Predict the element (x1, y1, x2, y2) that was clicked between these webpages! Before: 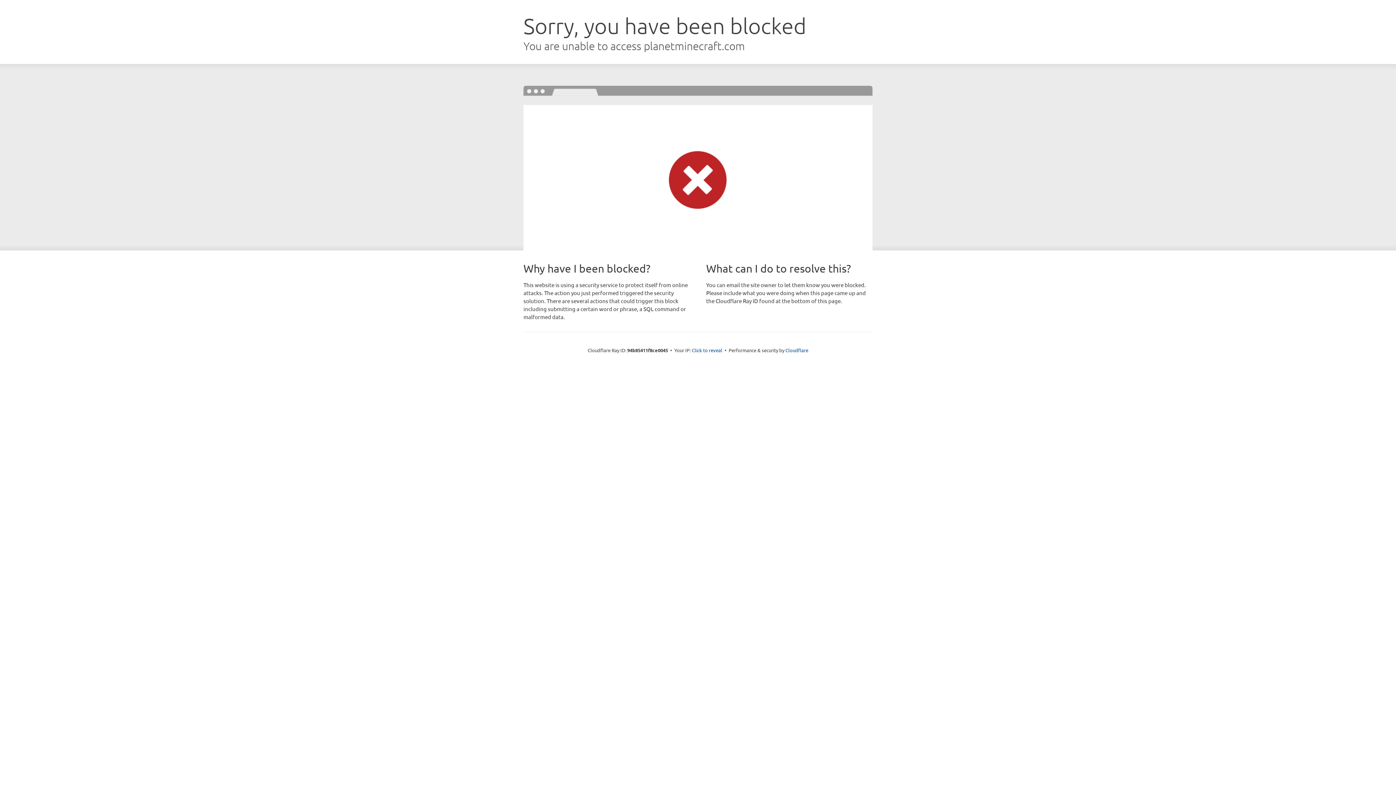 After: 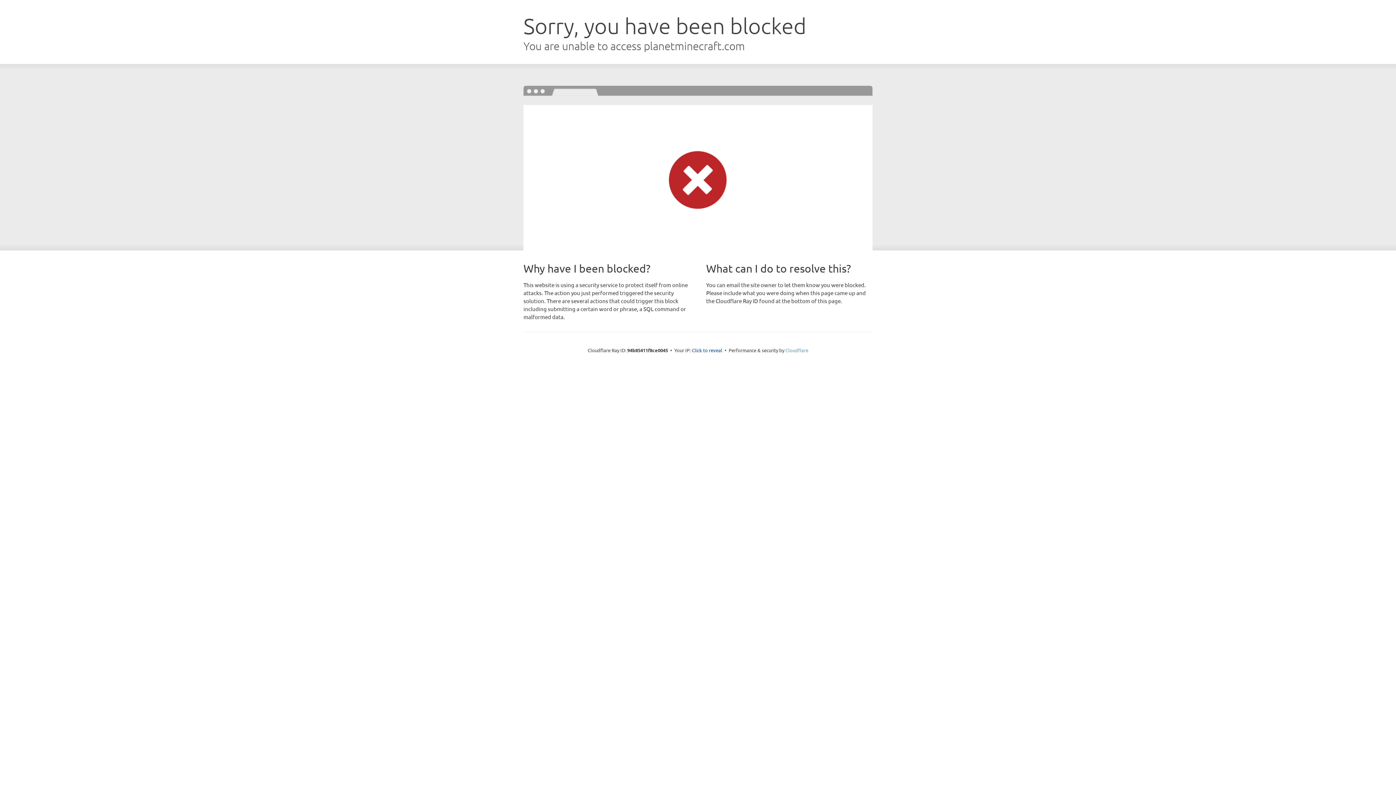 Action: bbox: (785, 347, 808, 353) label: Cloudflare